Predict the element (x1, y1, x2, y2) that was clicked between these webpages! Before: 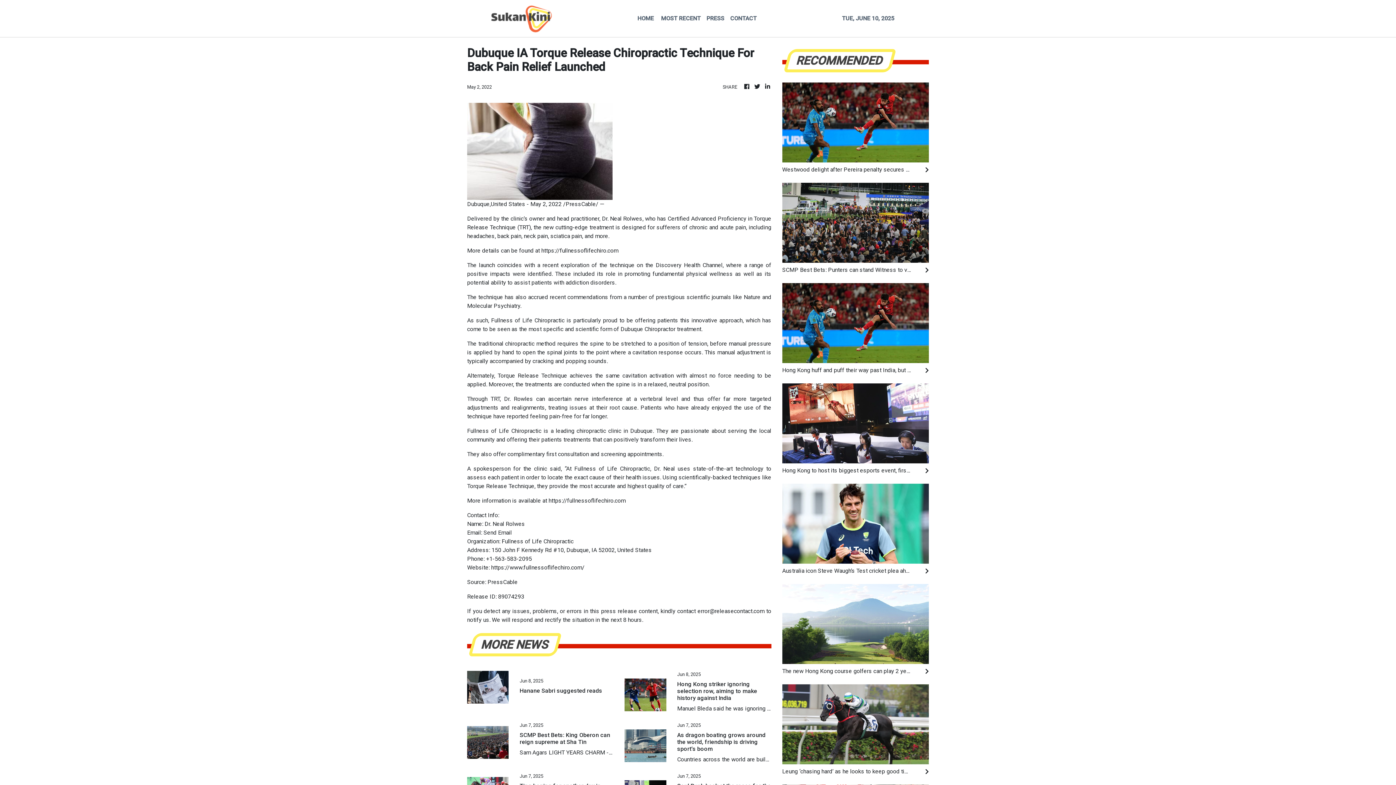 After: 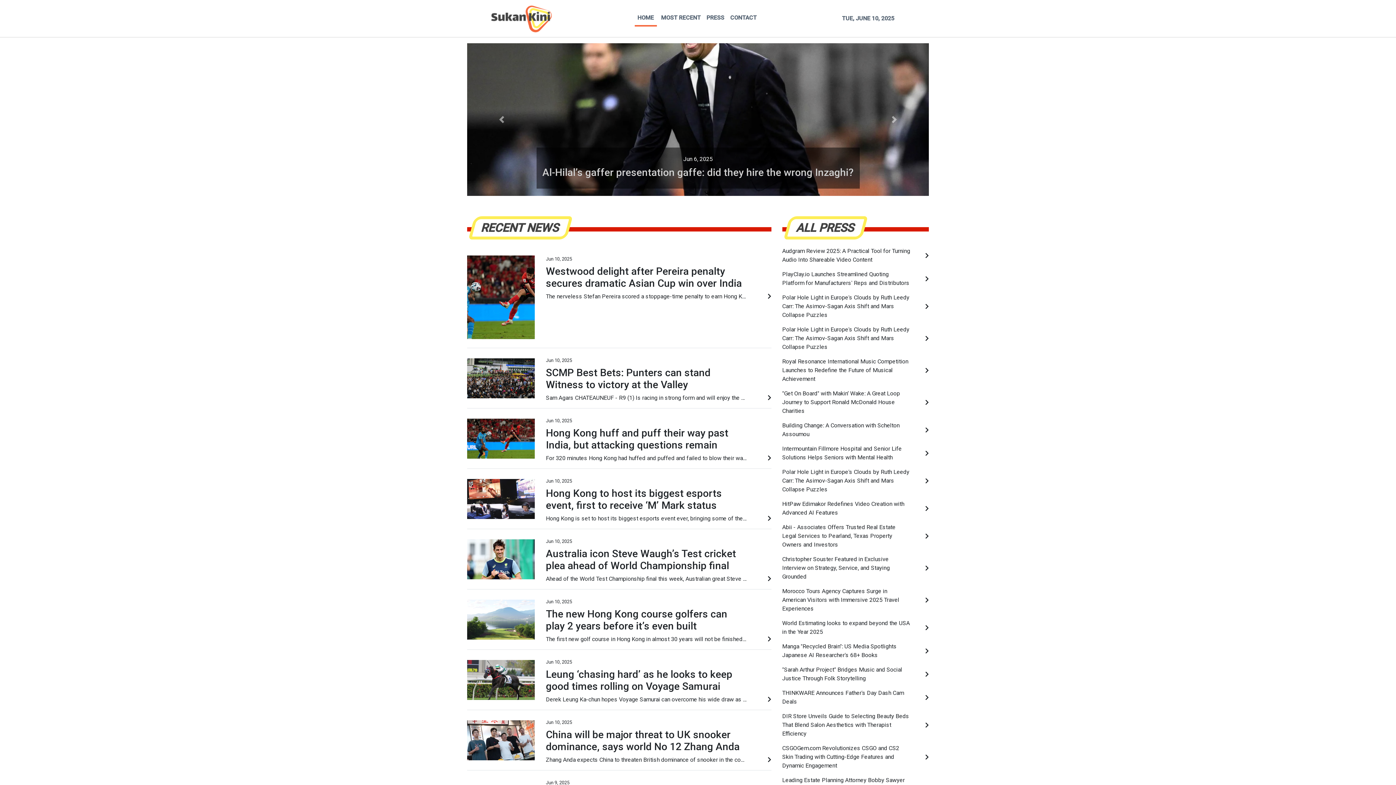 Action: bbox: (764, 82, 771, 91)